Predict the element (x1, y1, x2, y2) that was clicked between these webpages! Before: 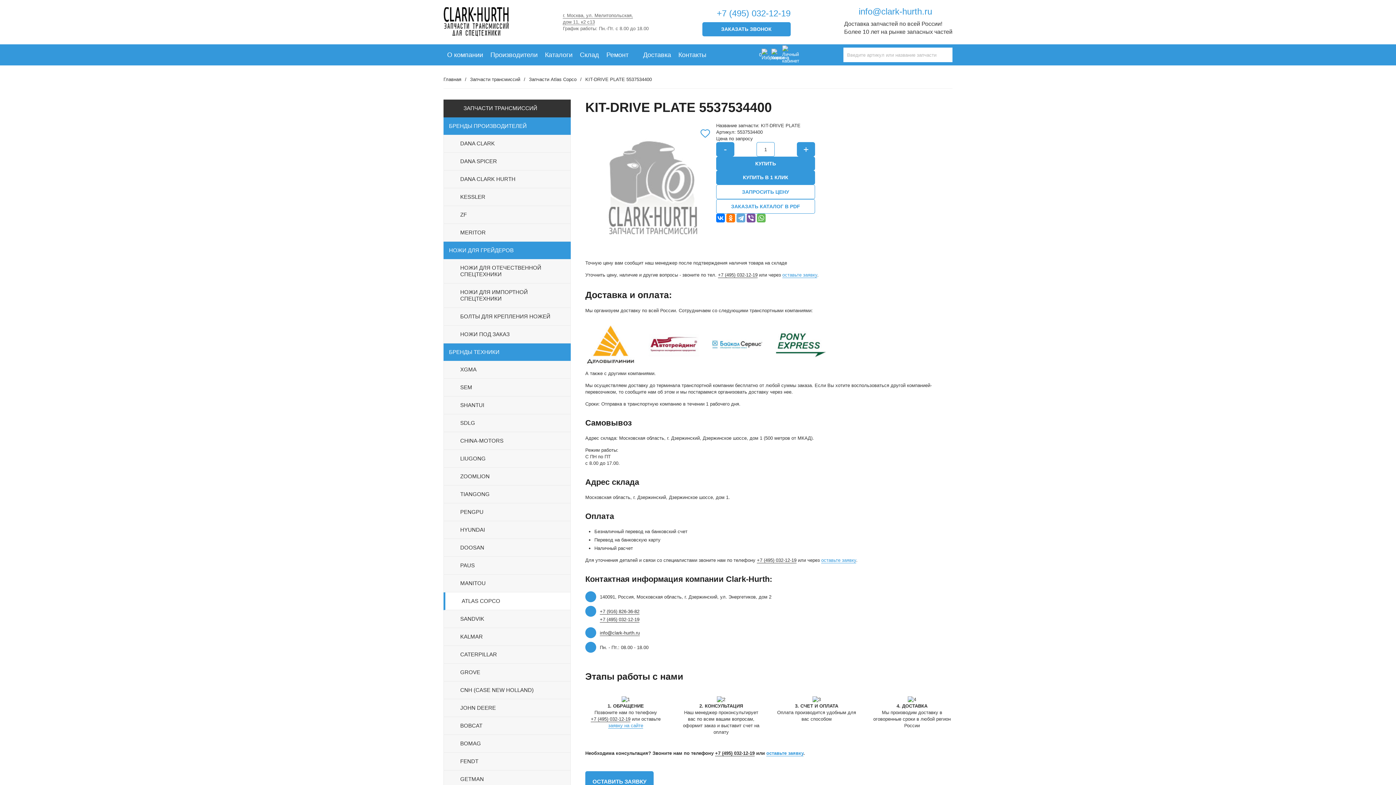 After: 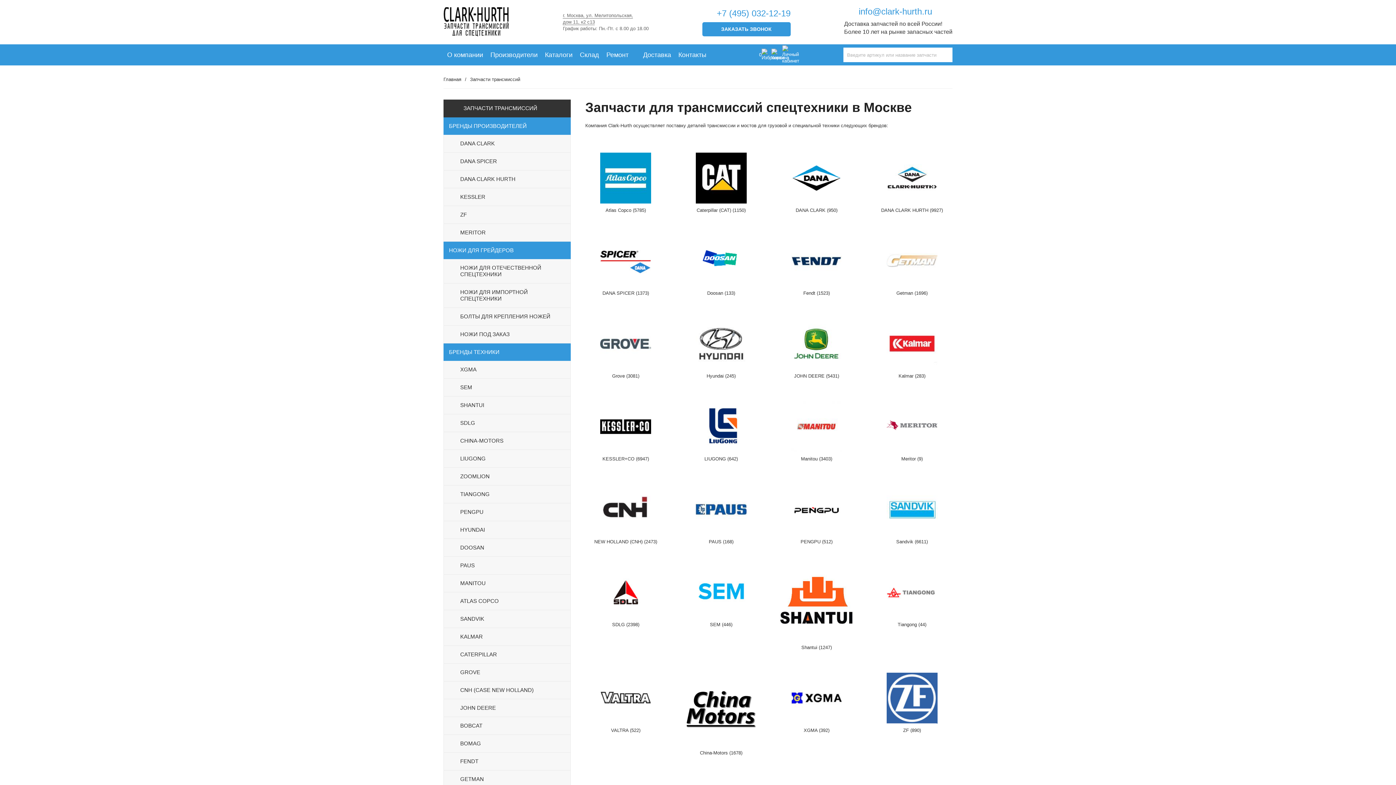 Action: bbox: (470, 76, 520, 82) label: Запчасти трансмиссий